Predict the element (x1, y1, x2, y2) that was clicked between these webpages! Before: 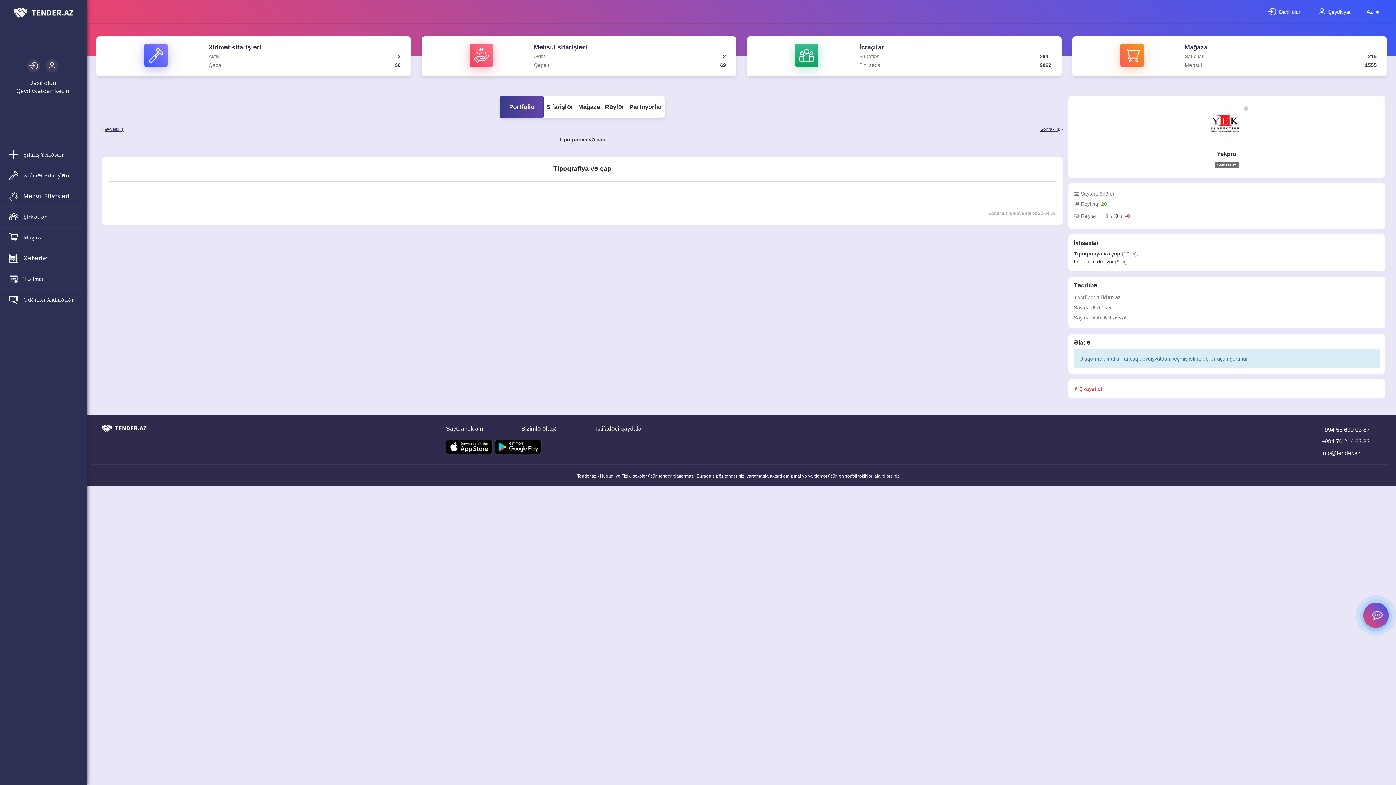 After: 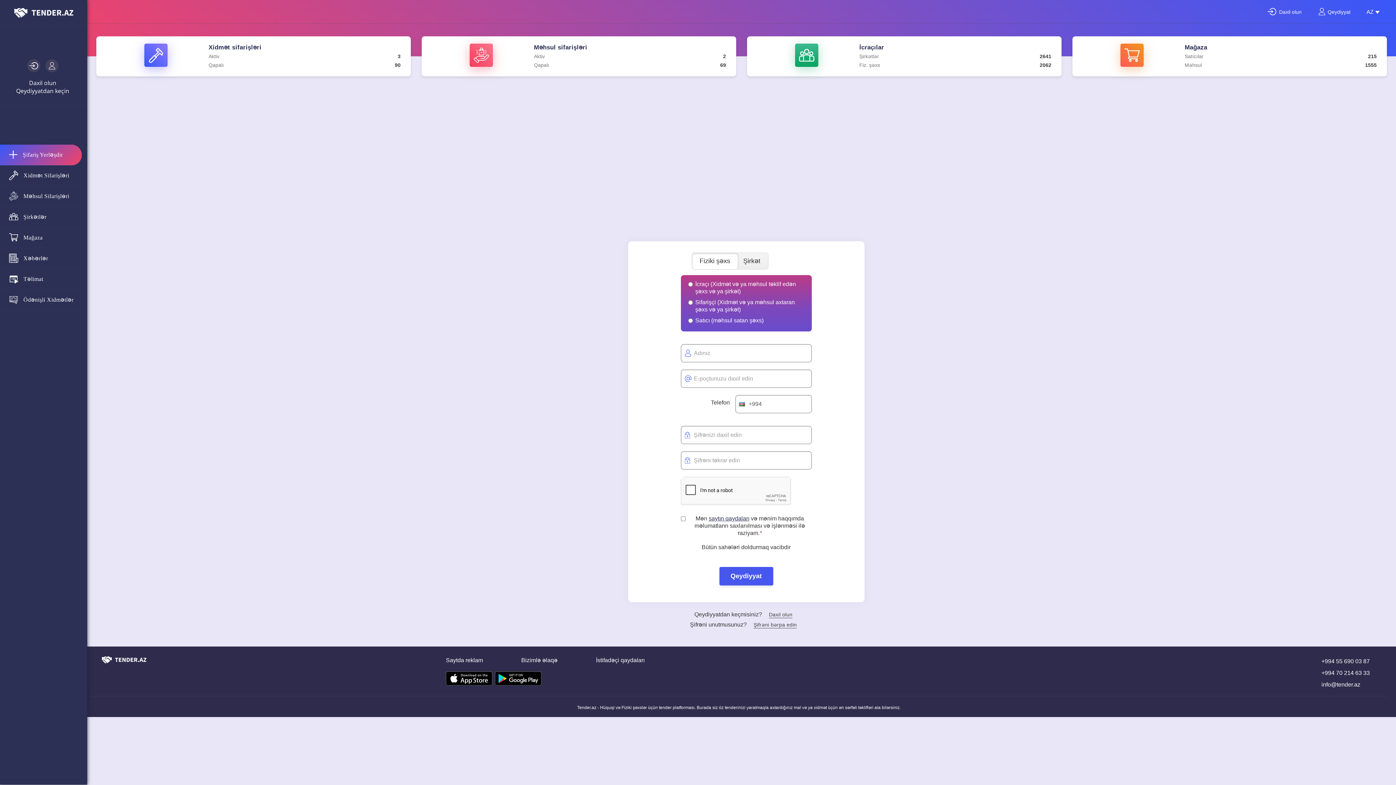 Action: label: Qeydiyyatdan keçin bbox: (16, 87, 69, 95)